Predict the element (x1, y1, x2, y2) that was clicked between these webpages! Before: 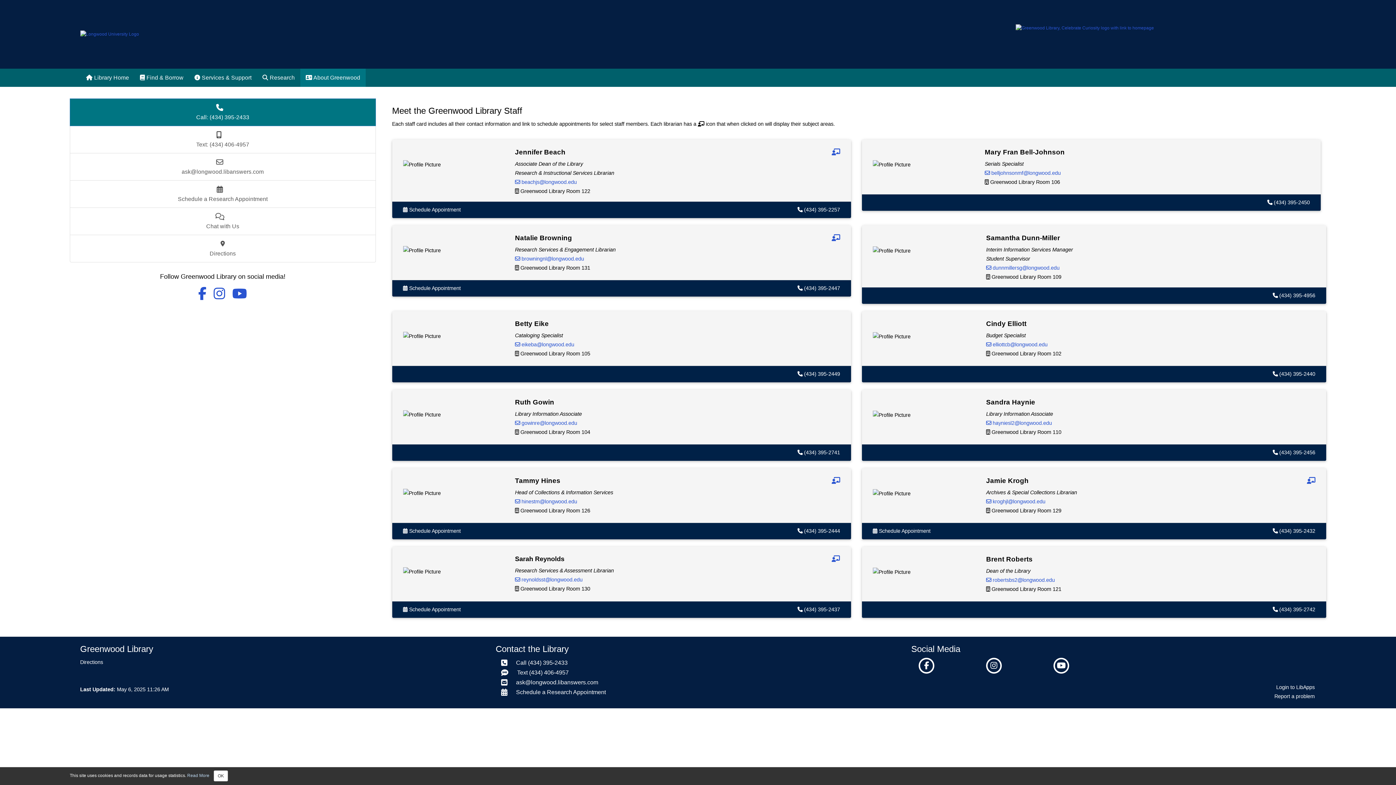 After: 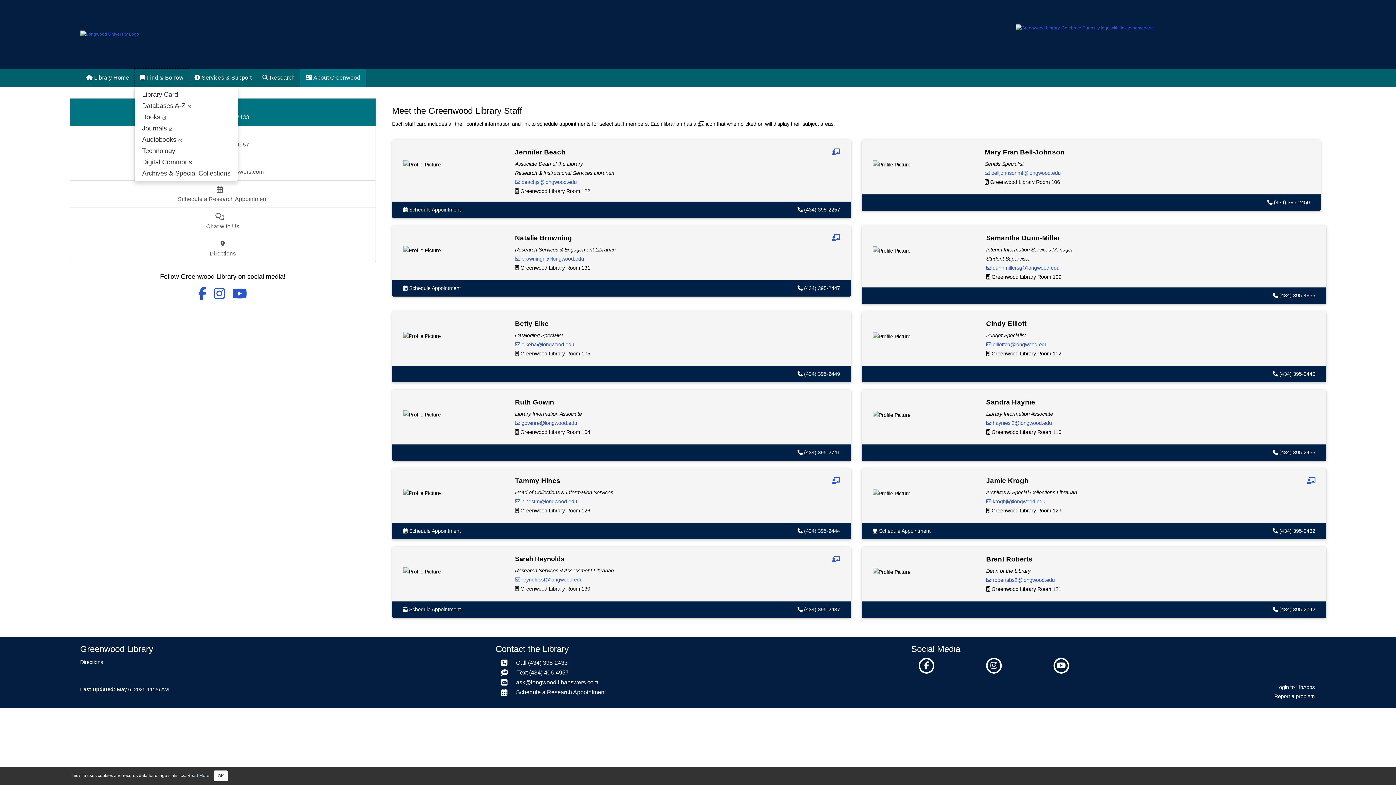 Action: bbox: (134, 68, 189, 87) label:  Find & Borrow